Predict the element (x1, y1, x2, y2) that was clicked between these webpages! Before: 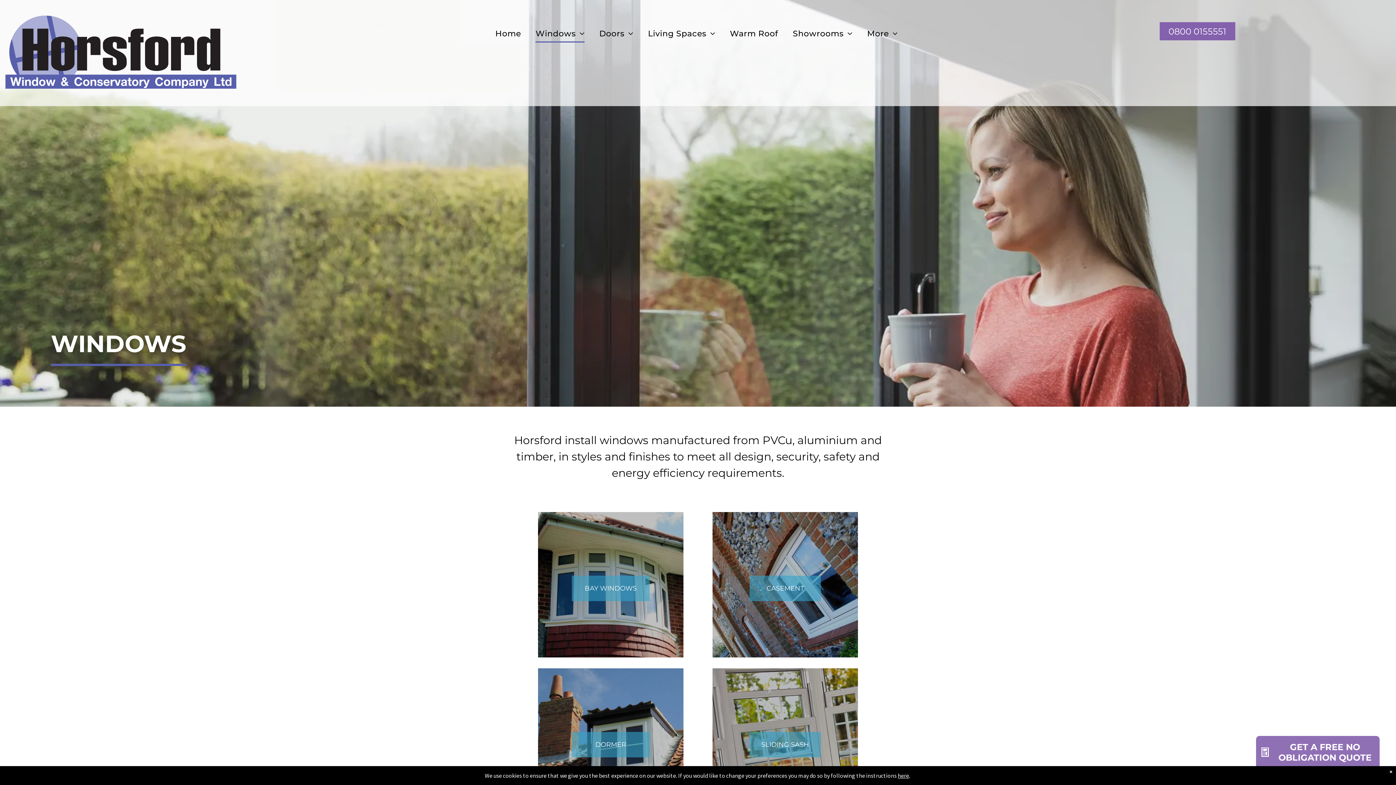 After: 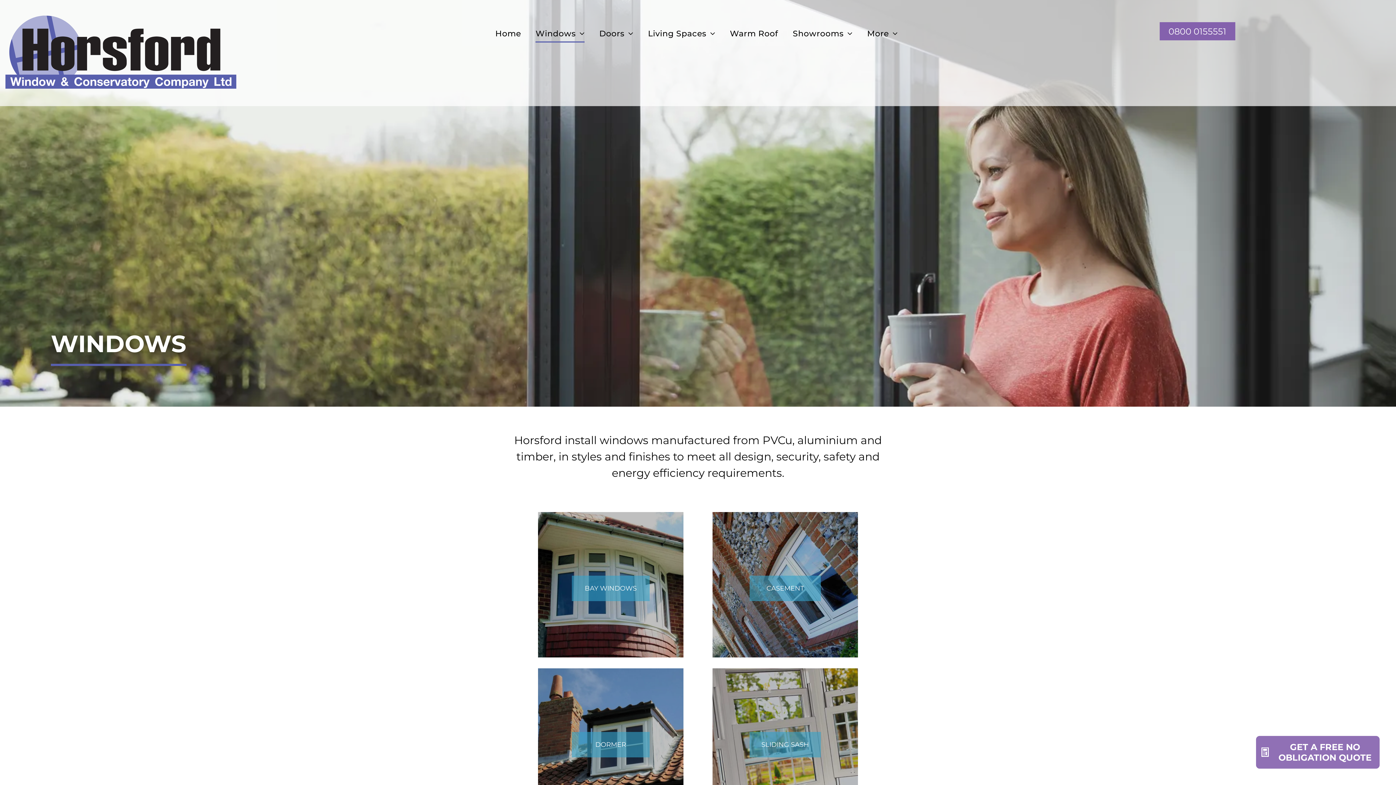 Action: label: Windows bbox: (528, 25, 592, 42)